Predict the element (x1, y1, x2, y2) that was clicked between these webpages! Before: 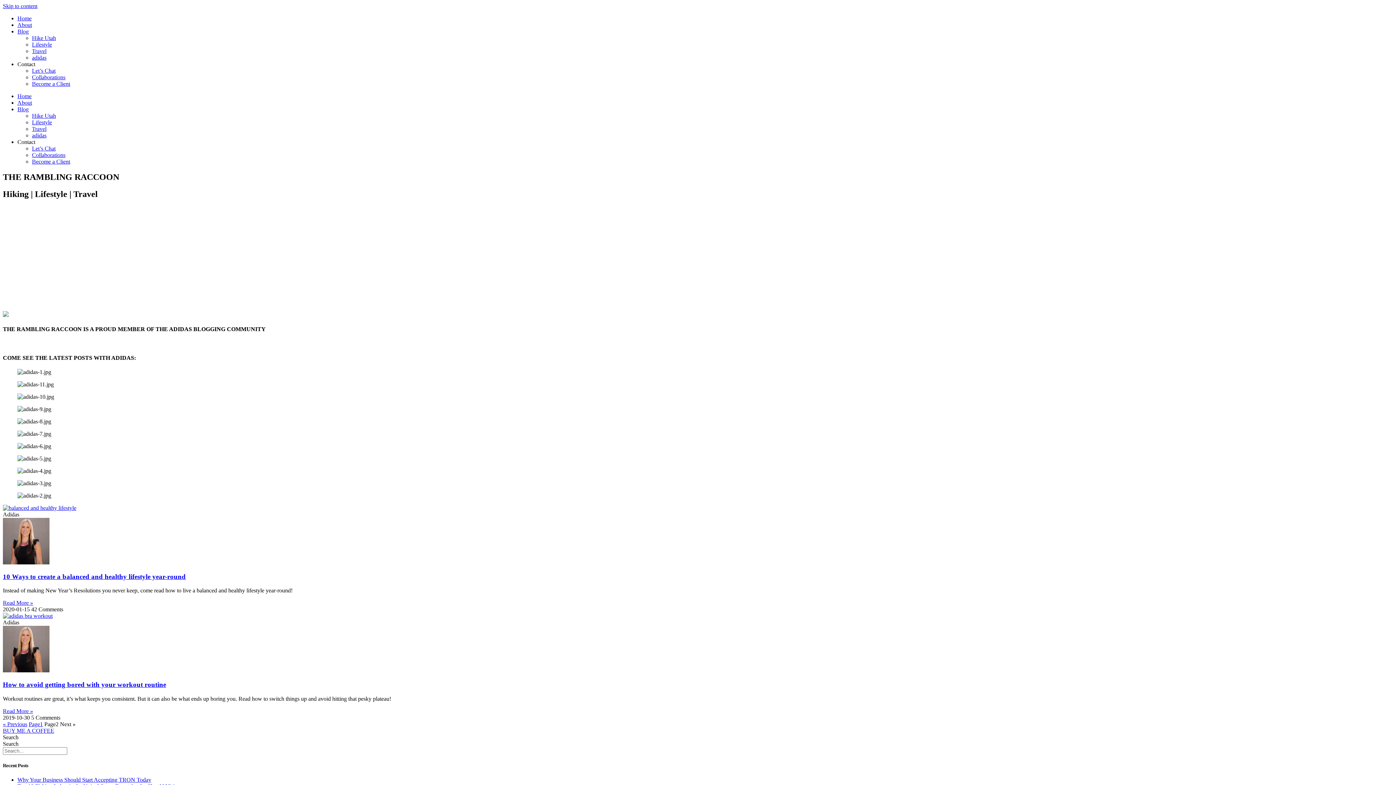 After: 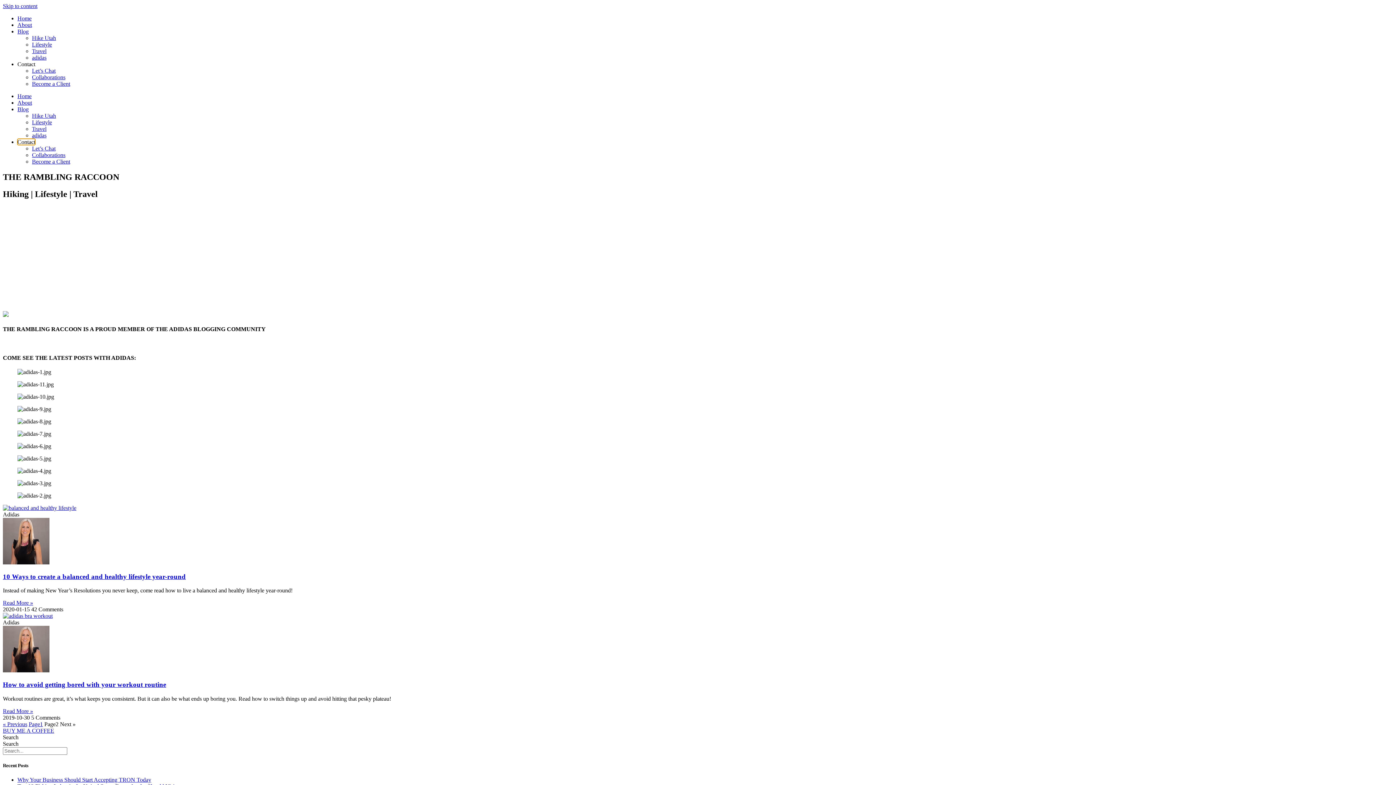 Action: bbox: (17, 138, 35, 145) label: Contact